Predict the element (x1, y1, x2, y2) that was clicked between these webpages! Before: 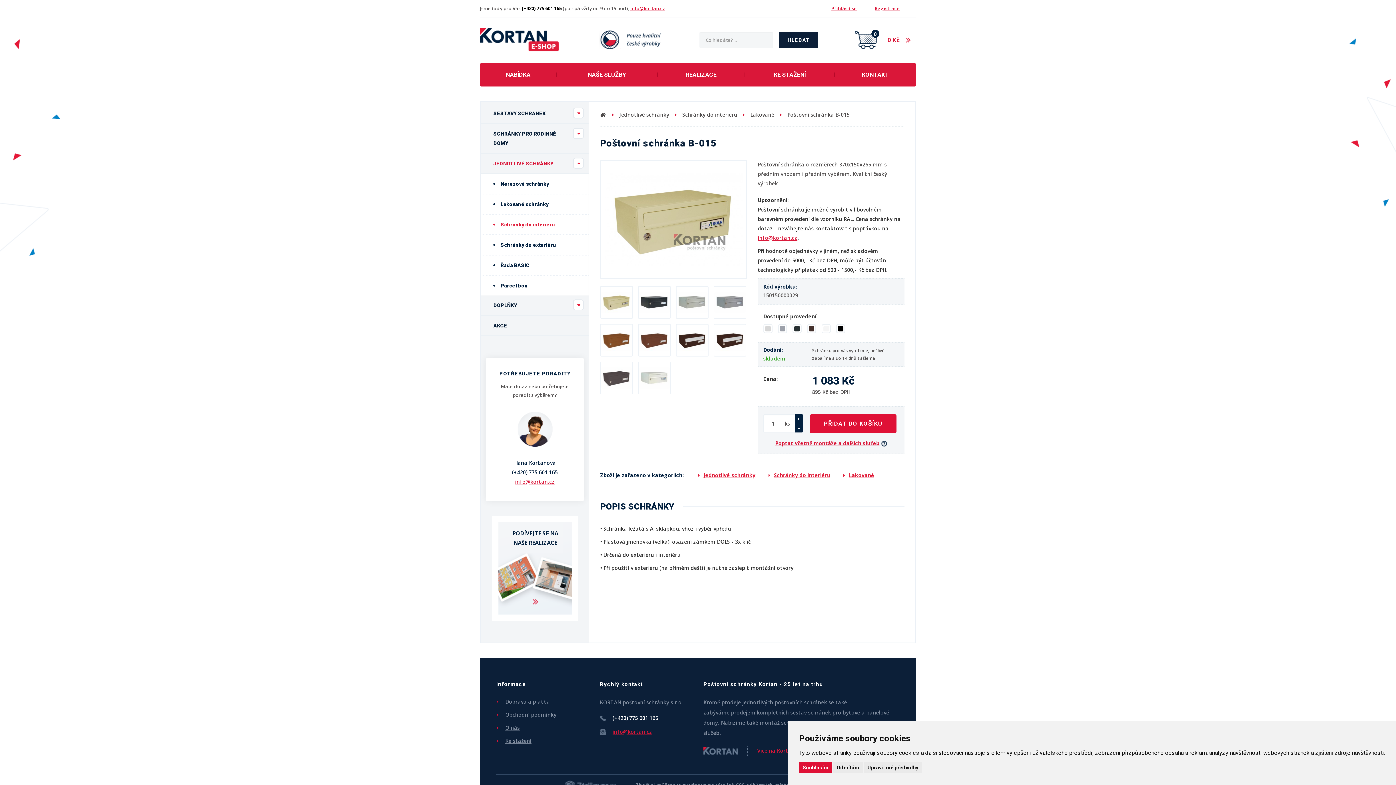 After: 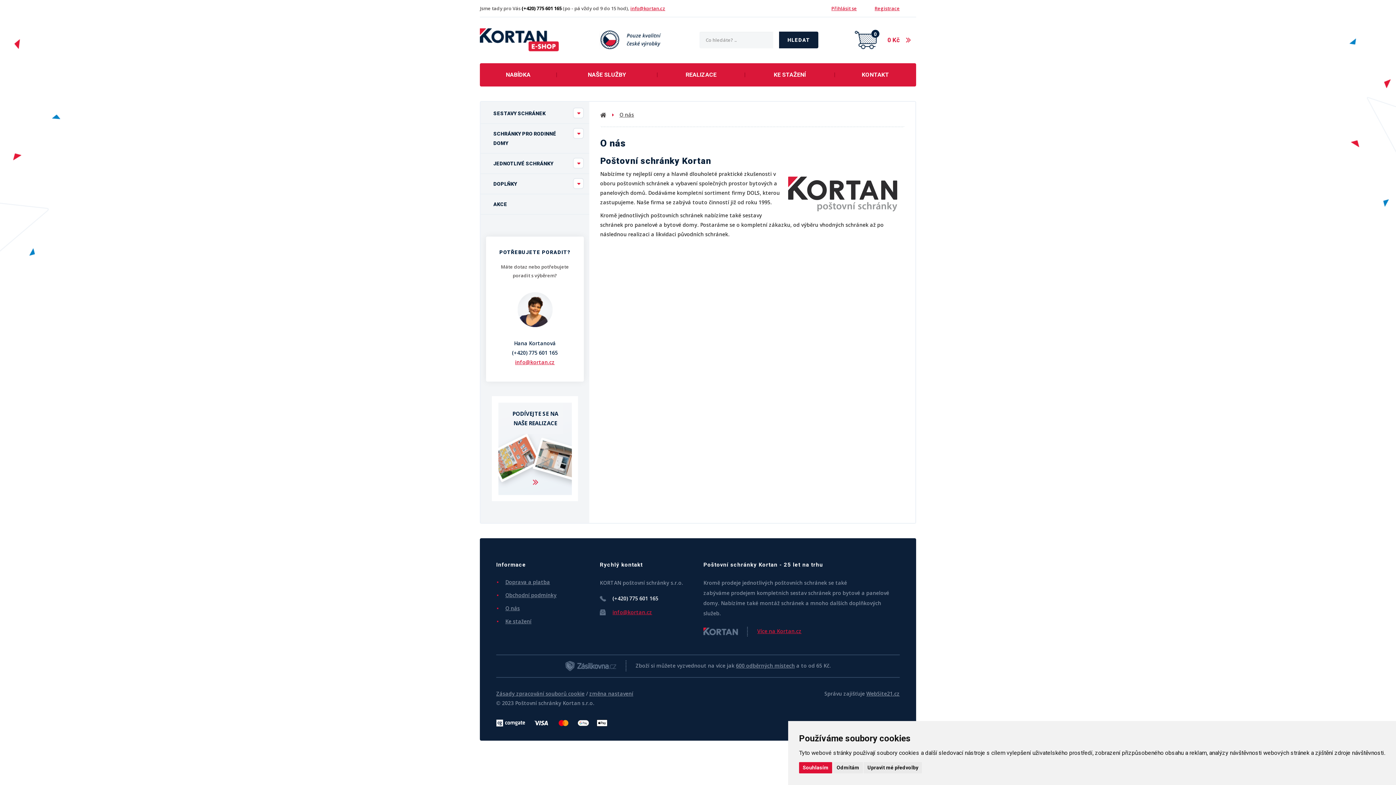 Action: label: O nás bbox: (505, 724, 520, 731)